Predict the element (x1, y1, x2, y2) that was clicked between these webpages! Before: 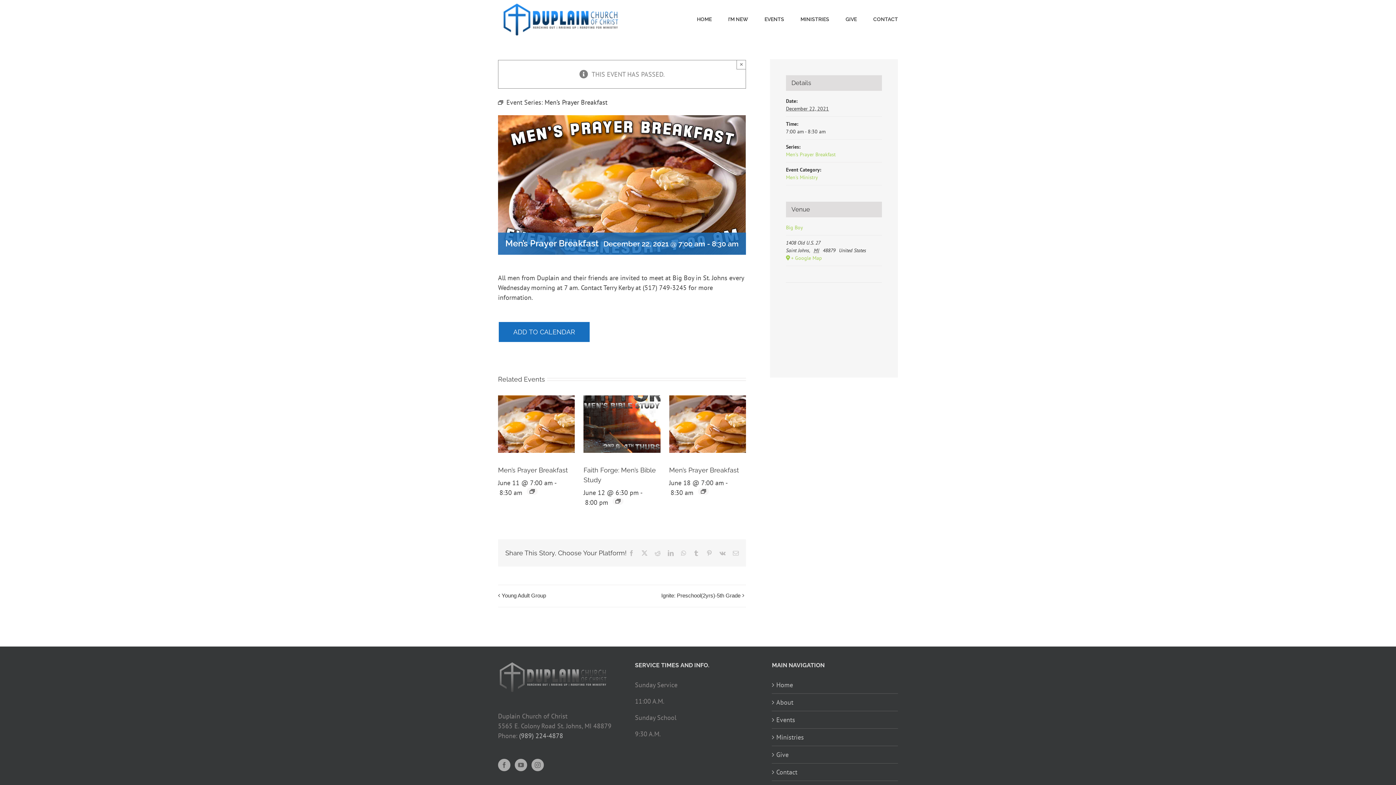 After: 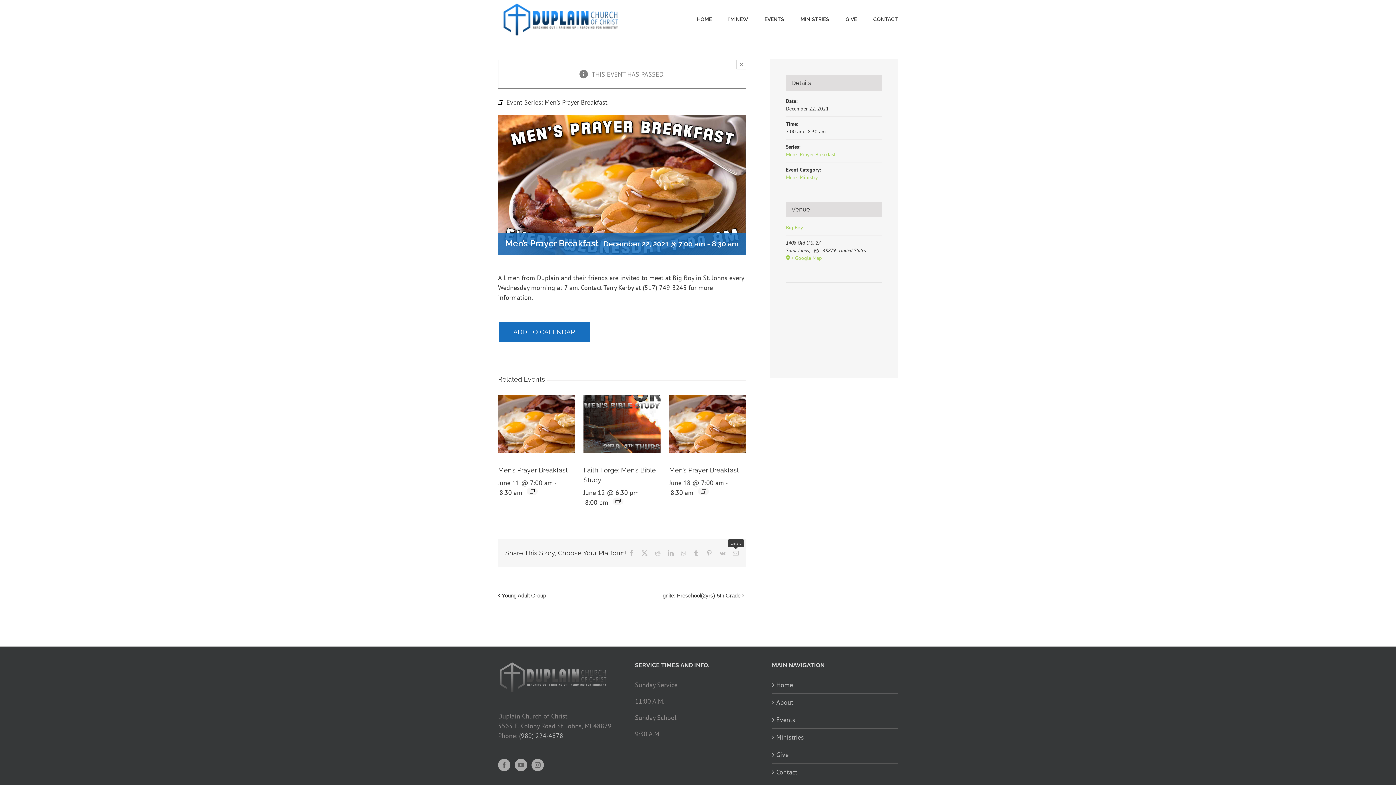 Action: bbox: (733, 550, 738, 556) label: Email